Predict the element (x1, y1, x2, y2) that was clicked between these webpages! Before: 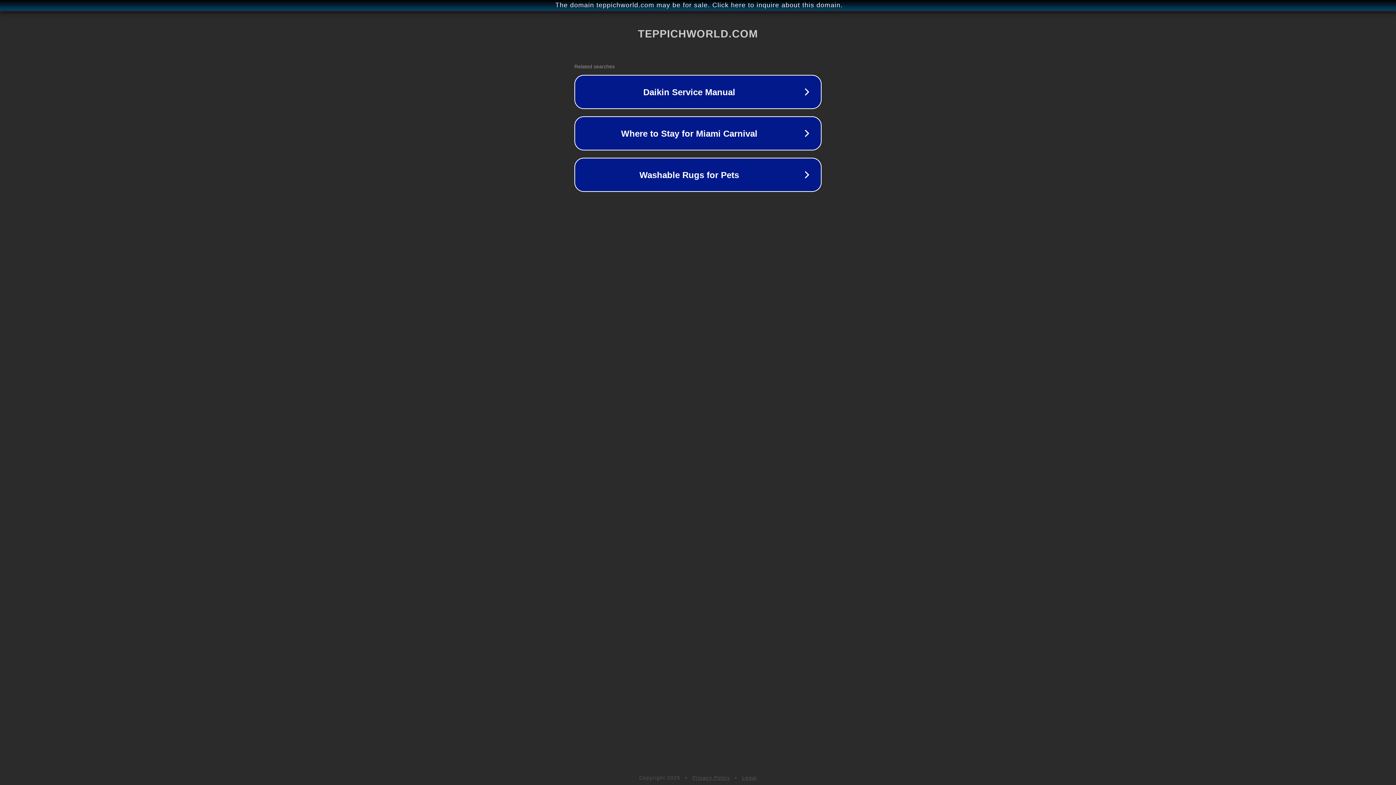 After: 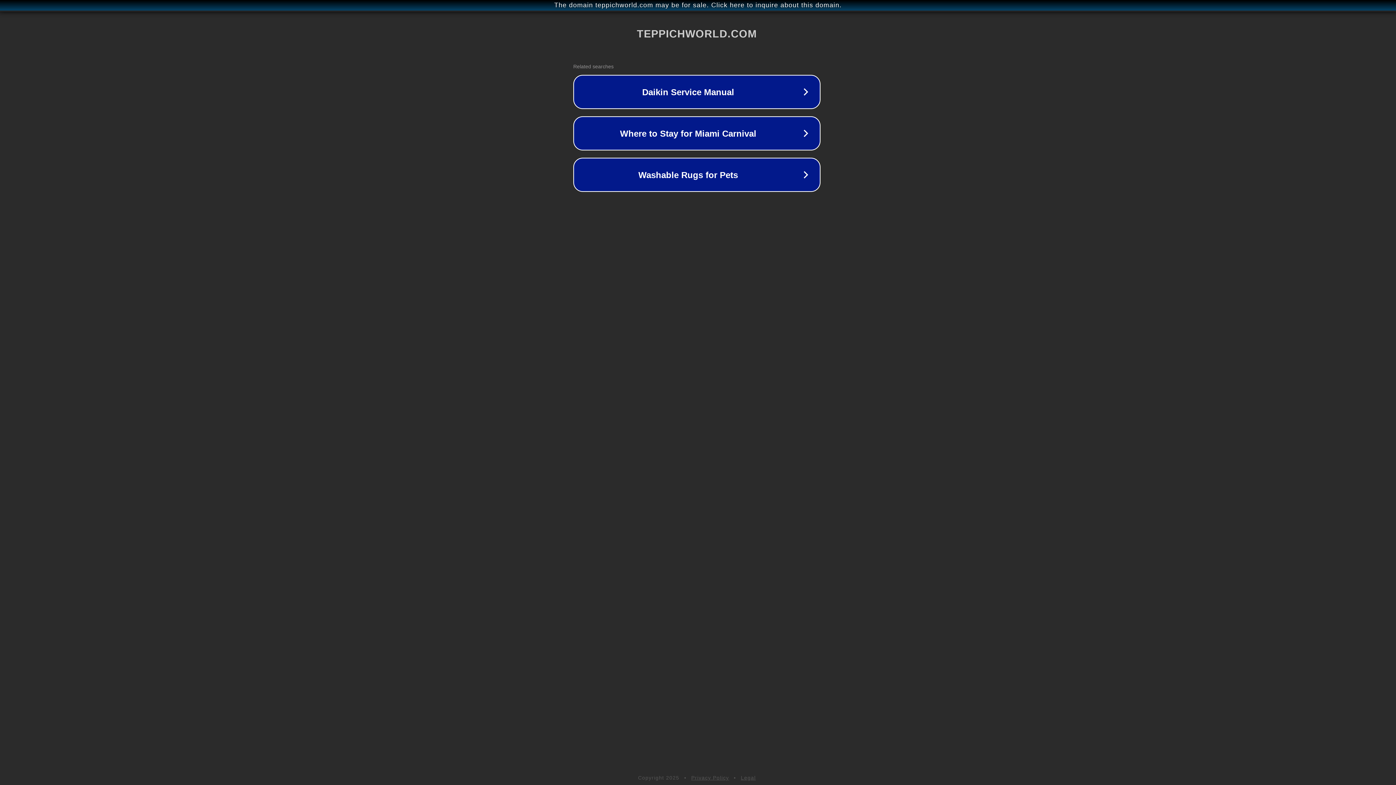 Action: bbox: (1, 1, 1397, 9) label: The domain teppichworld.com may be for sale. Click here to inquire about this domain.